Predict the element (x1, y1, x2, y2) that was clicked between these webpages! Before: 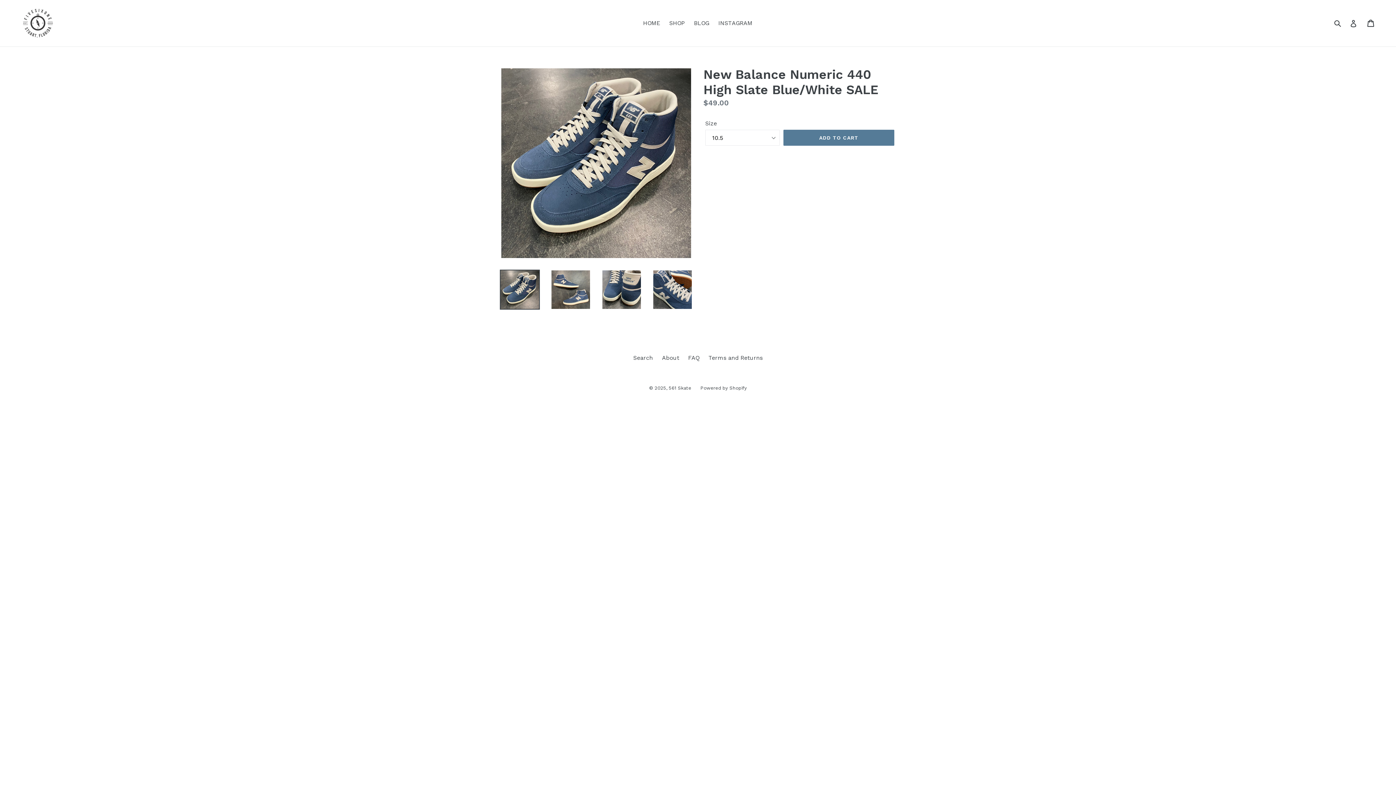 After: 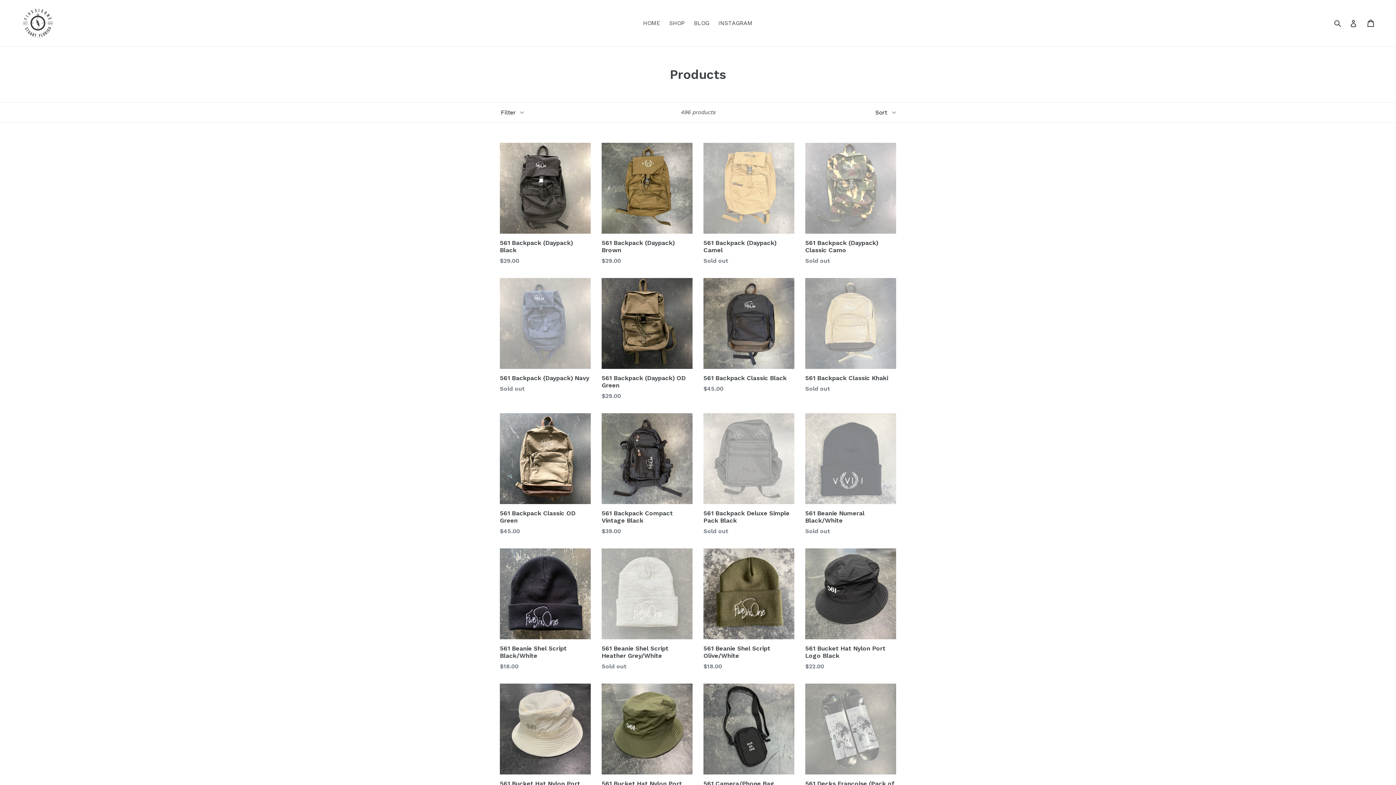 Action: label: SHOP bbox: (665, 17, 688, 28)